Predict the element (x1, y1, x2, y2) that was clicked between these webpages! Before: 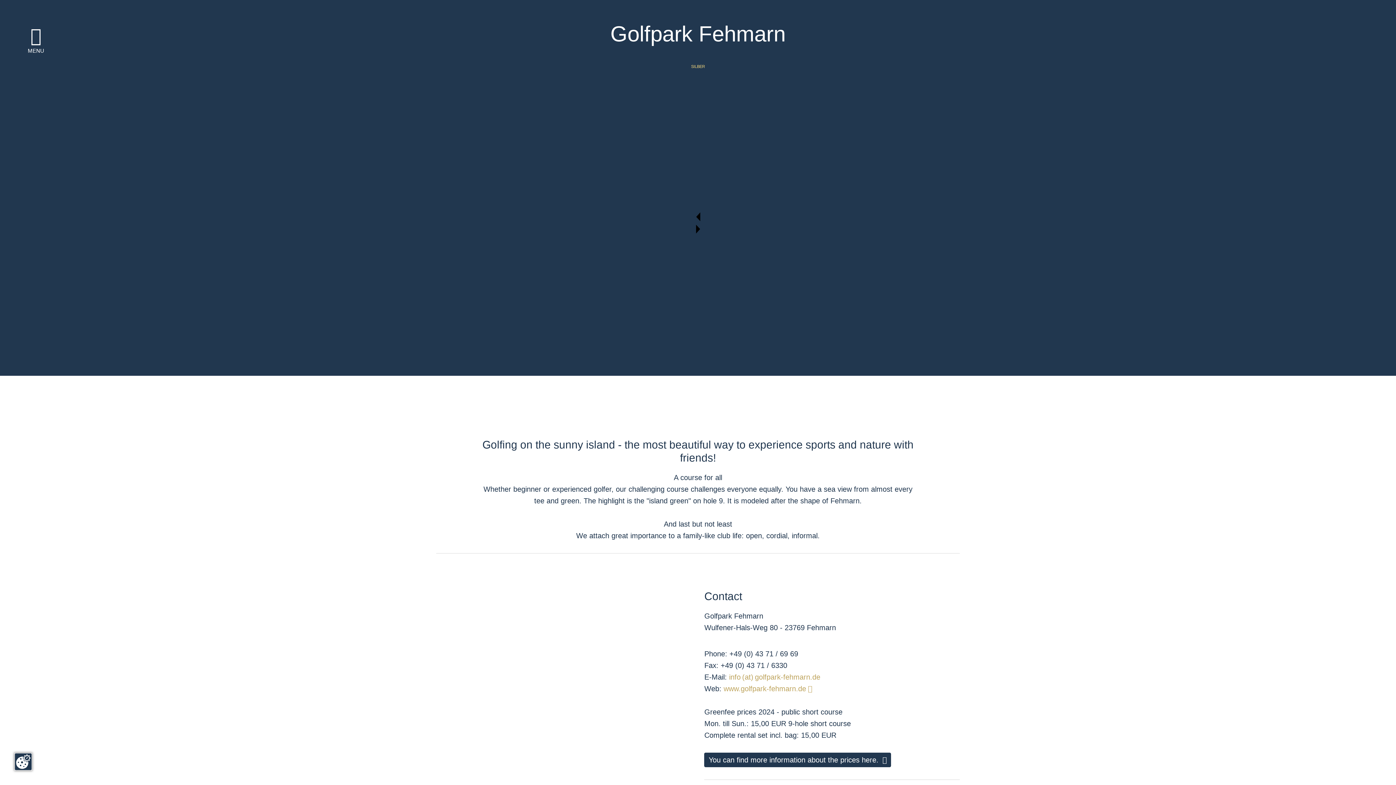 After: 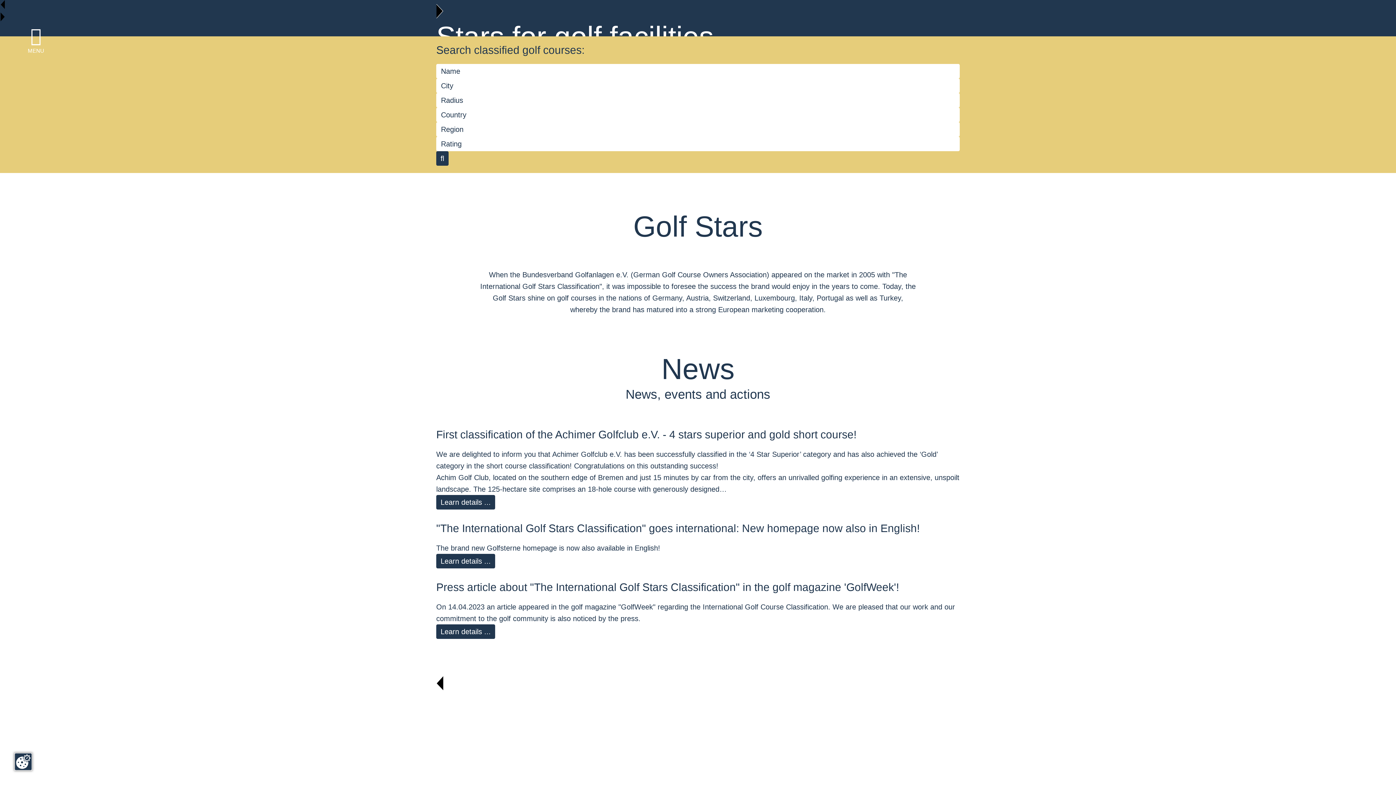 Action: bbox: (697, 238, 699, 246) label:  